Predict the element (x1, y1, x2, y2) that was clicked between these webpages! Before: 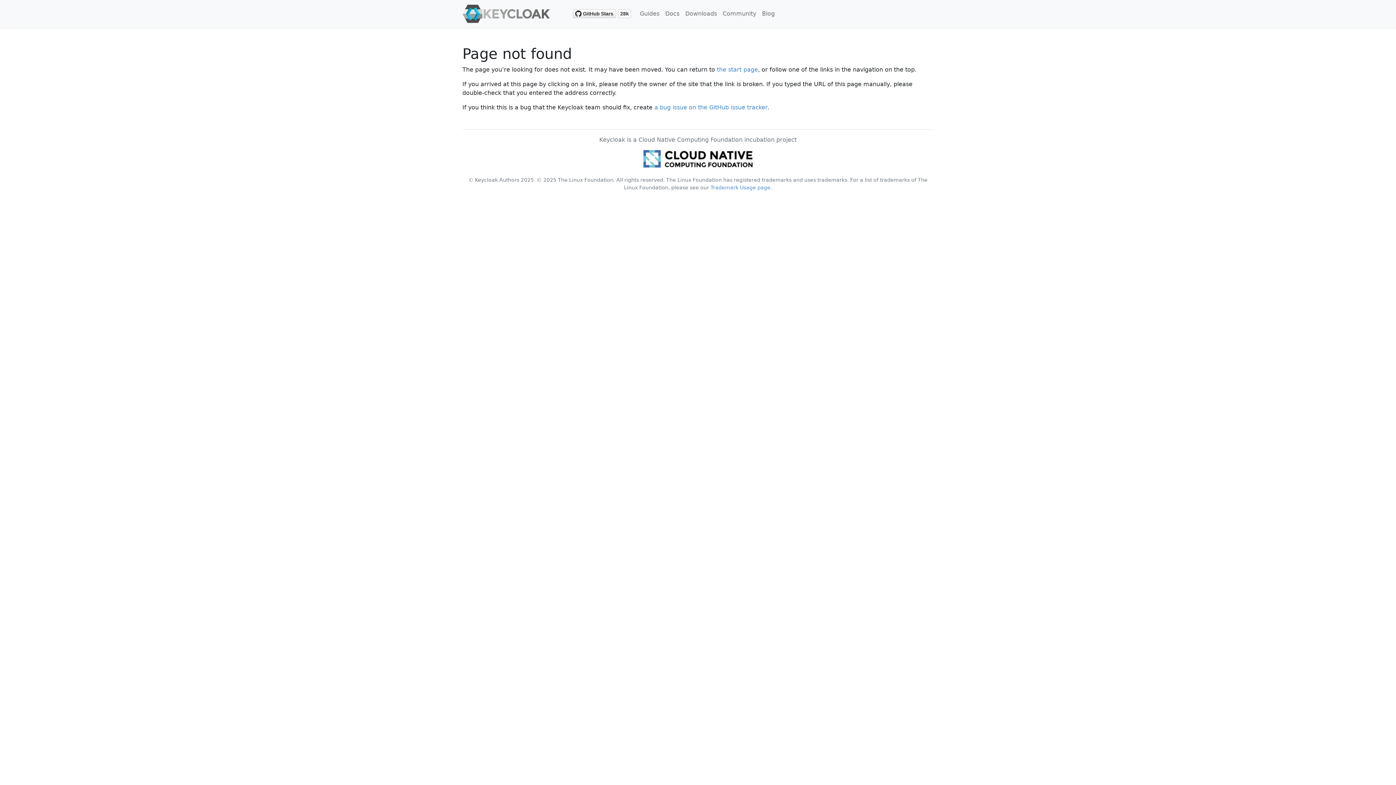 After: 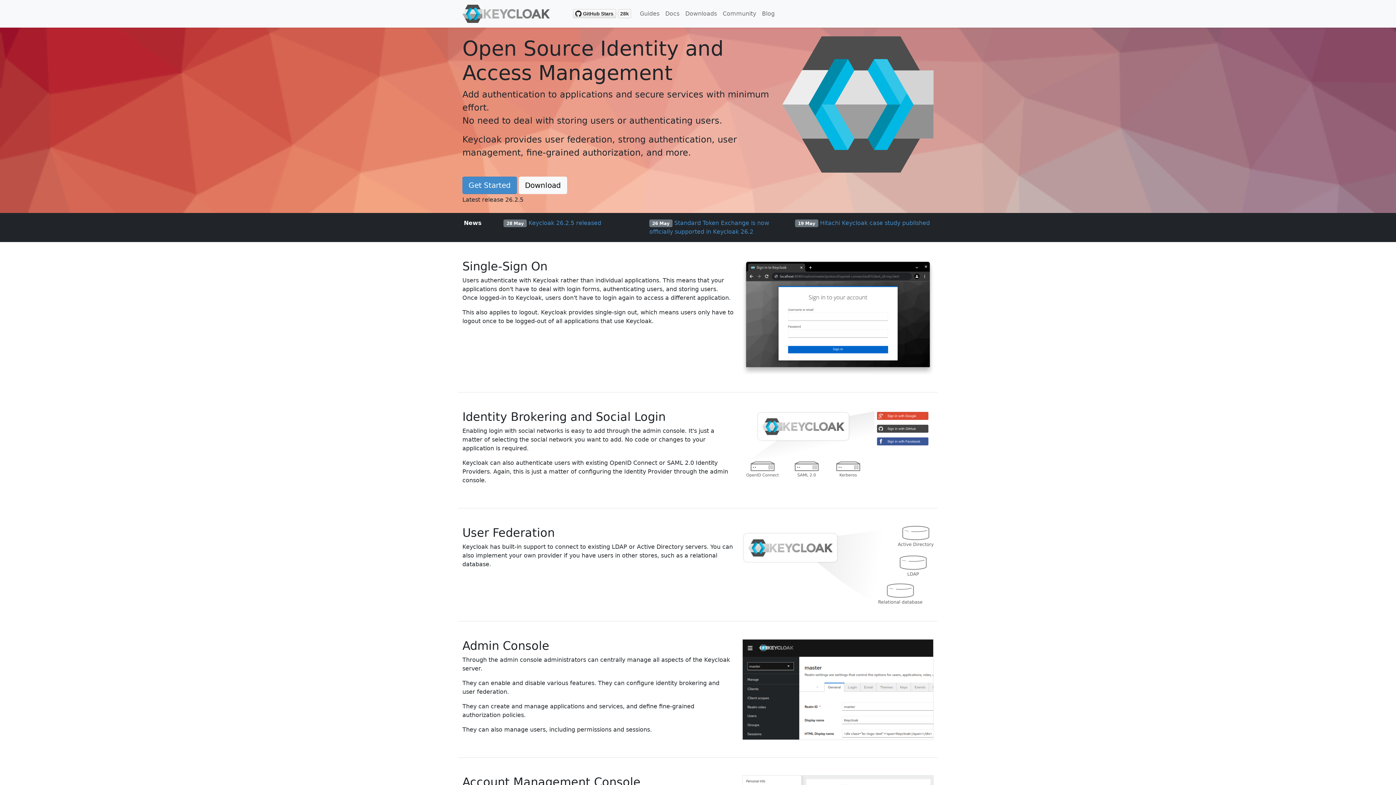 Action: bbox: (717, 66, 758, 72) label: the start page